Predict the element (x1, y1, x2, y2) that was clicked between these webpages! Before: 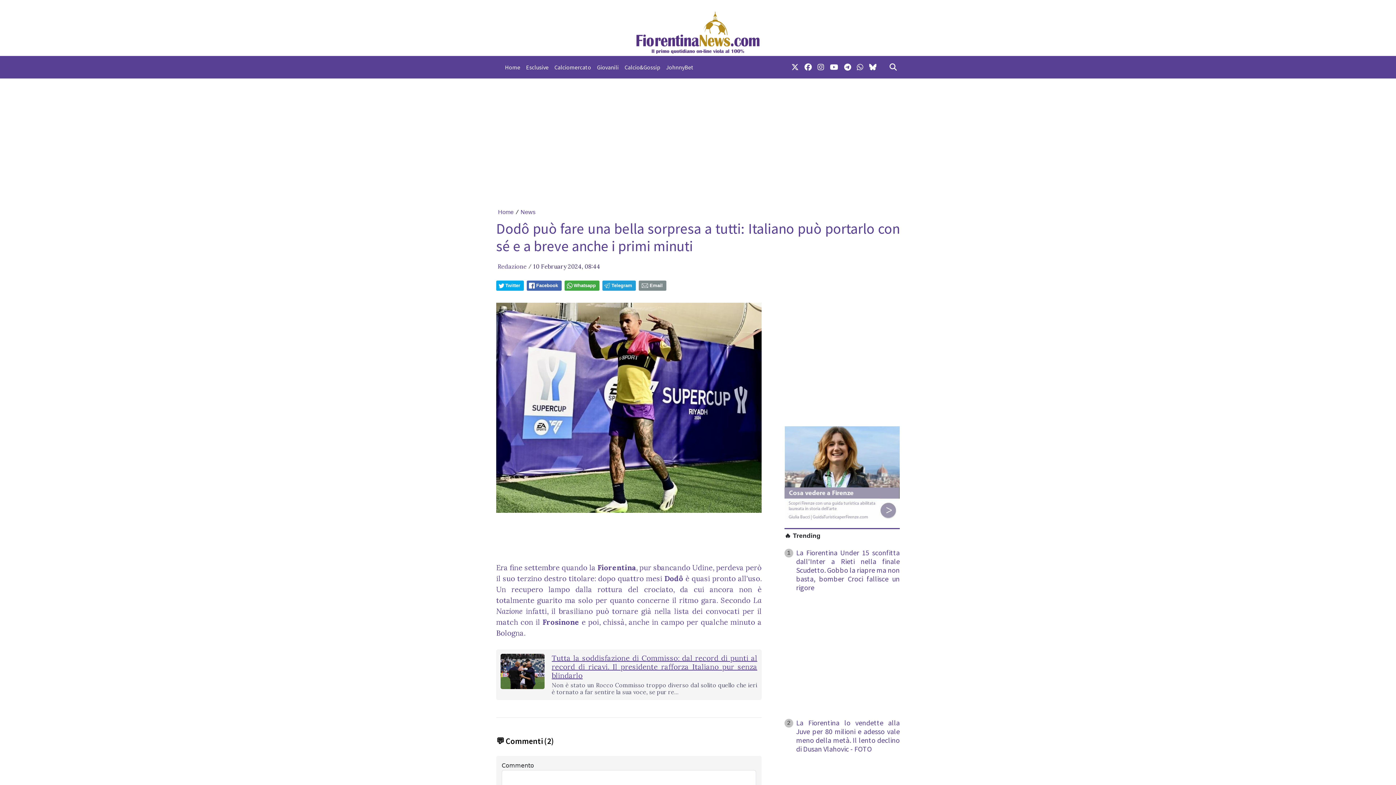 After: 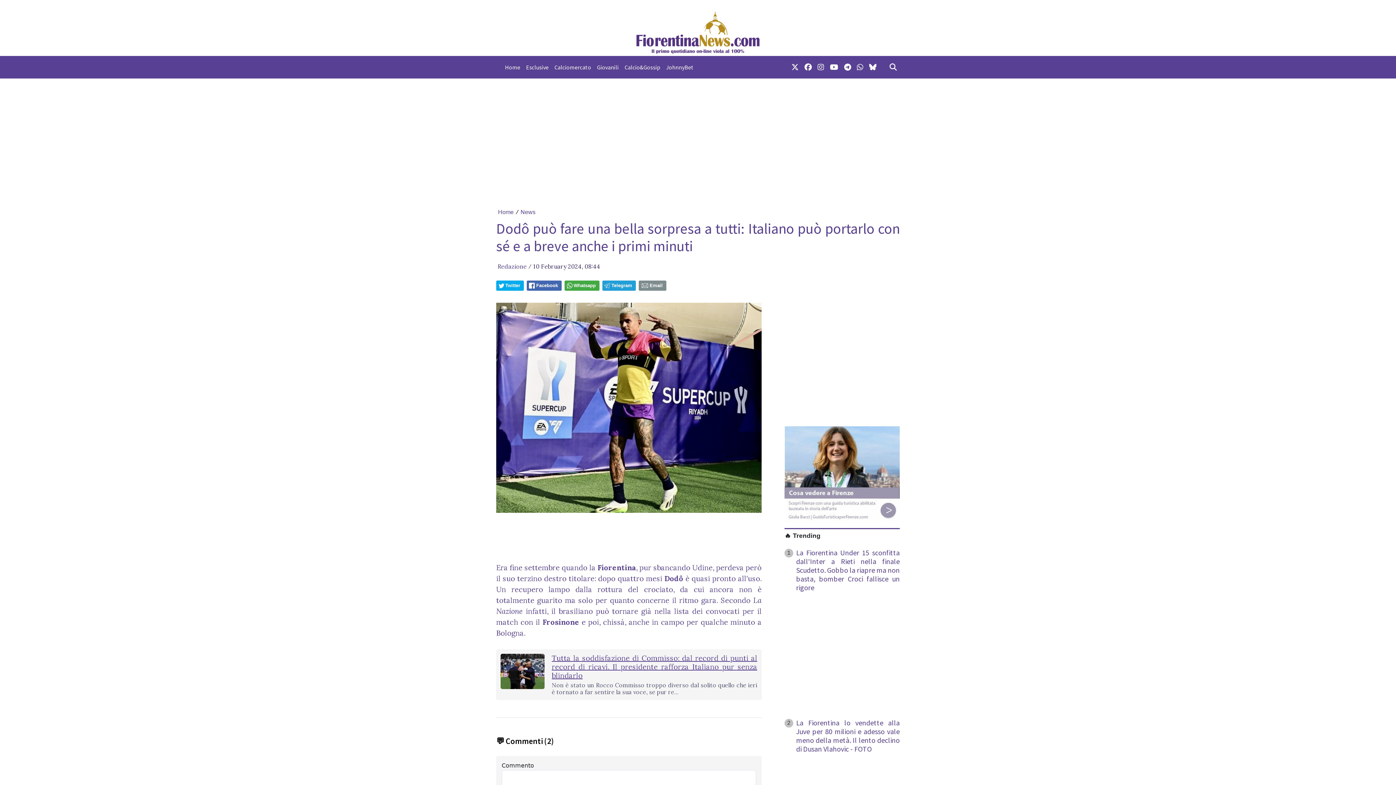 Action: bbox: (551, 654, 757, 680) label: Tutta la soddisfazione di Commisso: dal record di punti al record di ricavi. Il presidente rafforza Italiano pur senza blindarlo